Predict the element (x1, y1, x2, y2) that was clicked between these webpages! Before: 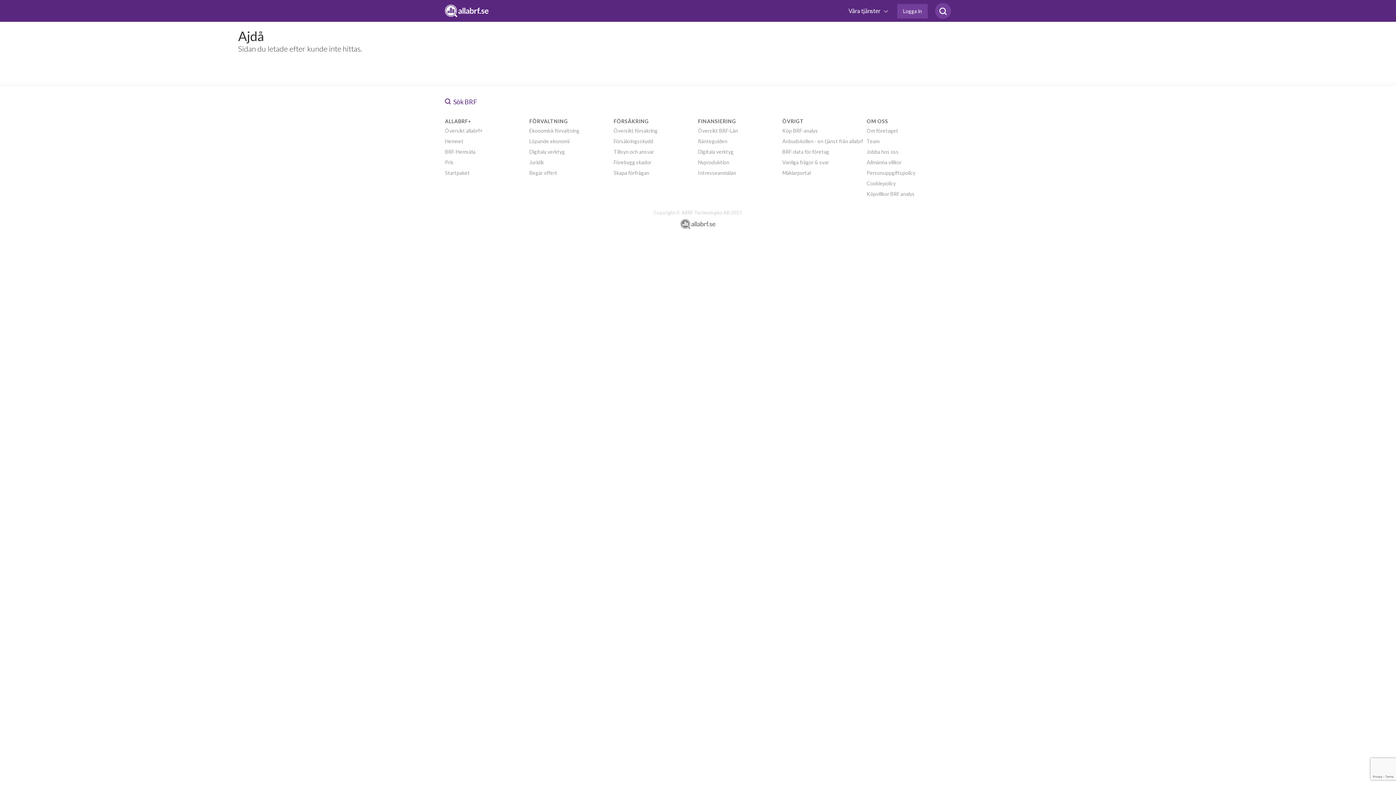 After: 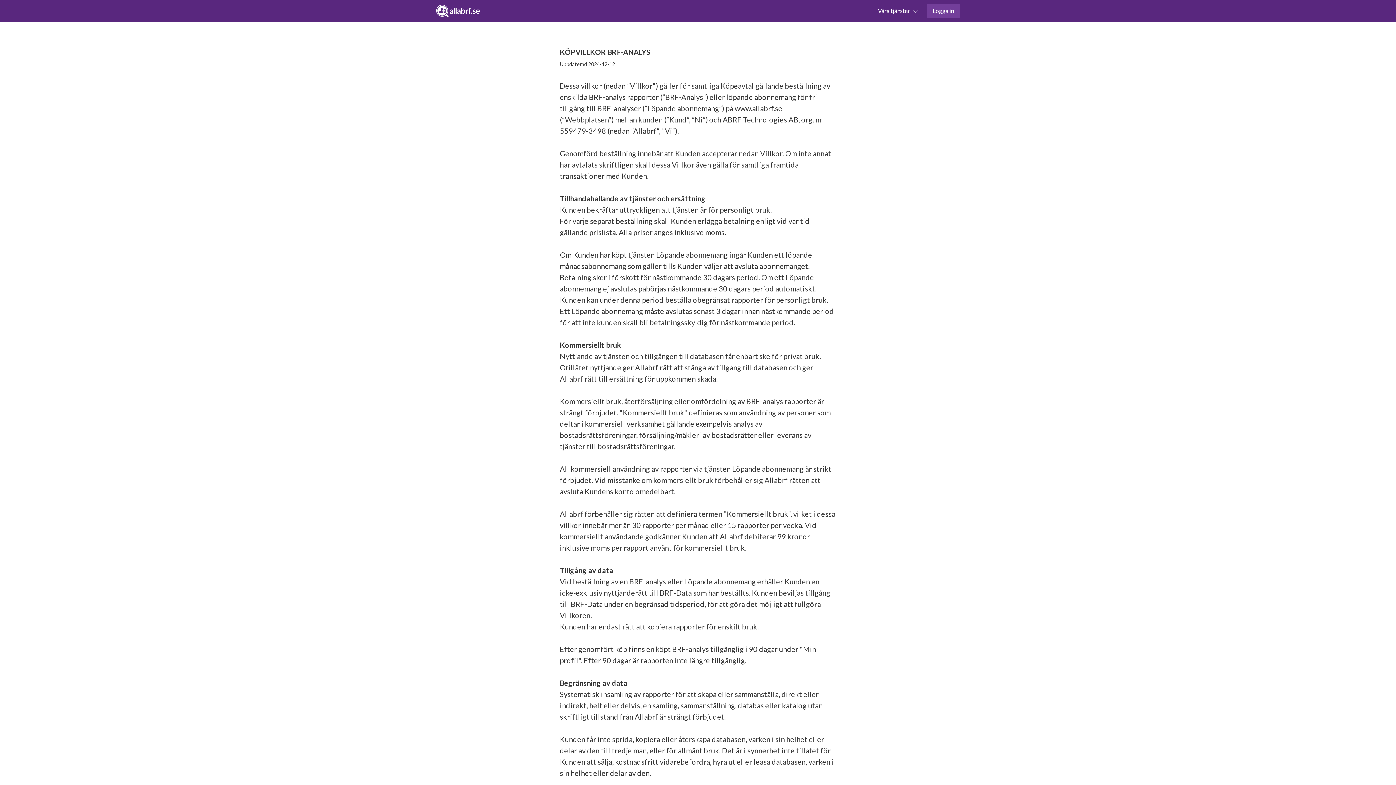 Action: bbox: (866, 190, 914, 197) label: Köpvillkor BRF analys